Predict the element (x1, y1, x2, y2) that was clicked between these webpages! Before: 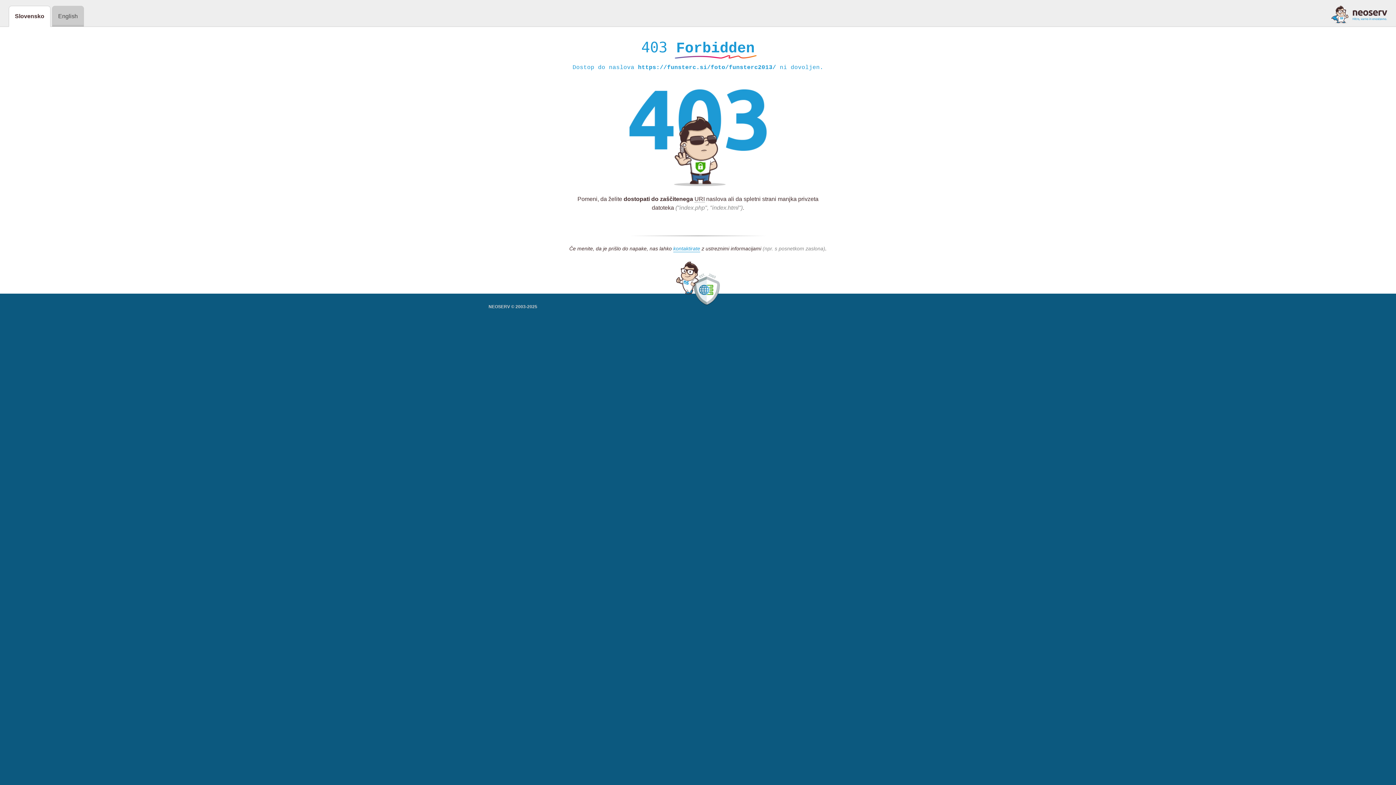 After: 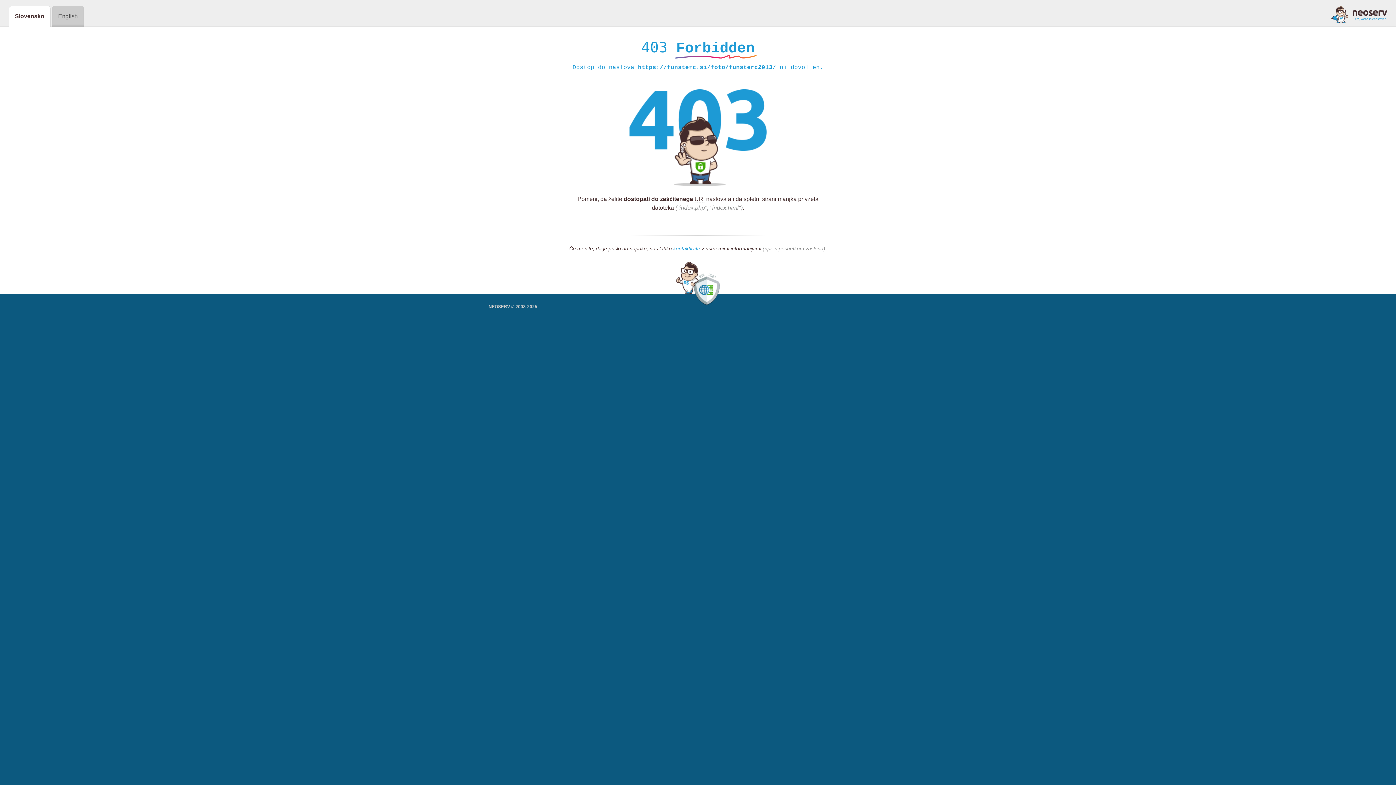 Action: bbox: (1331, 5, 1387, 23)